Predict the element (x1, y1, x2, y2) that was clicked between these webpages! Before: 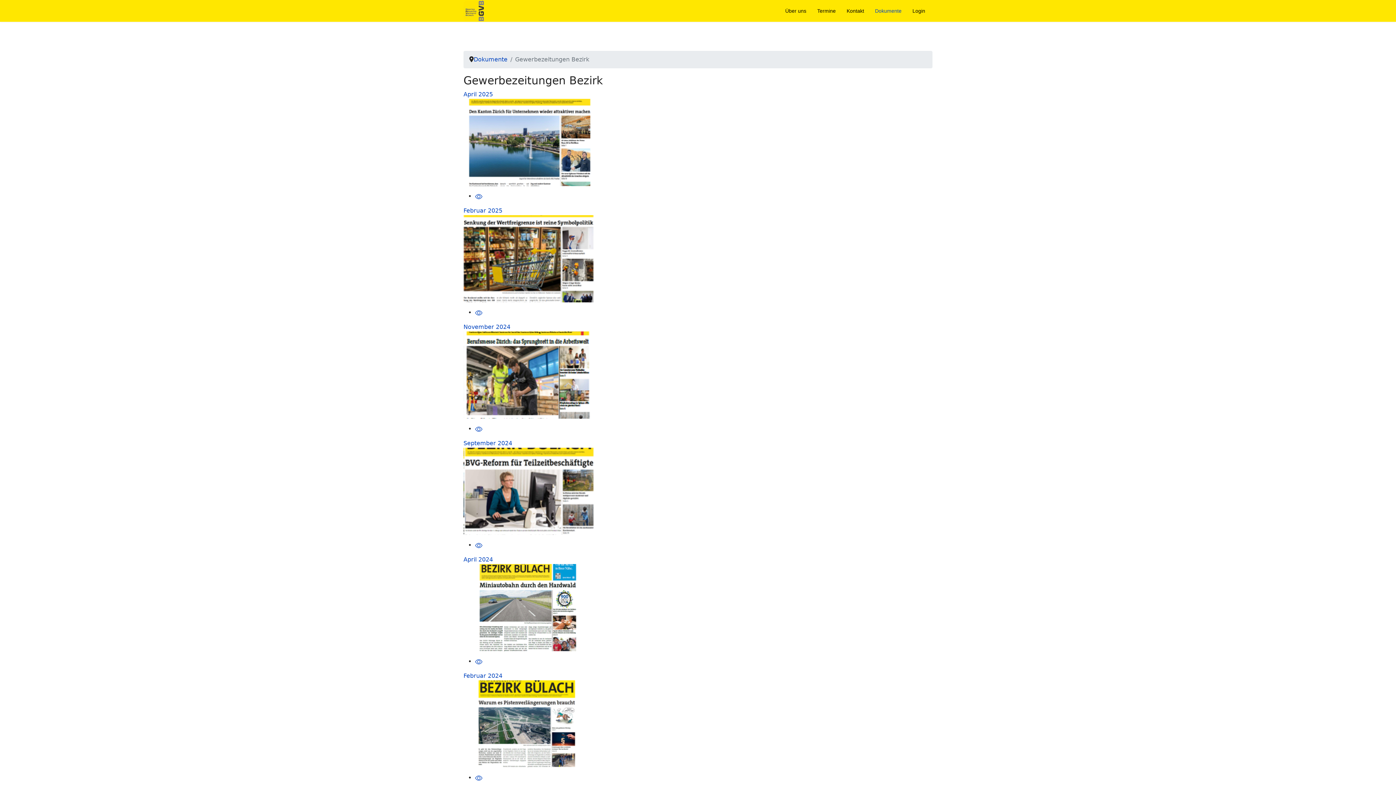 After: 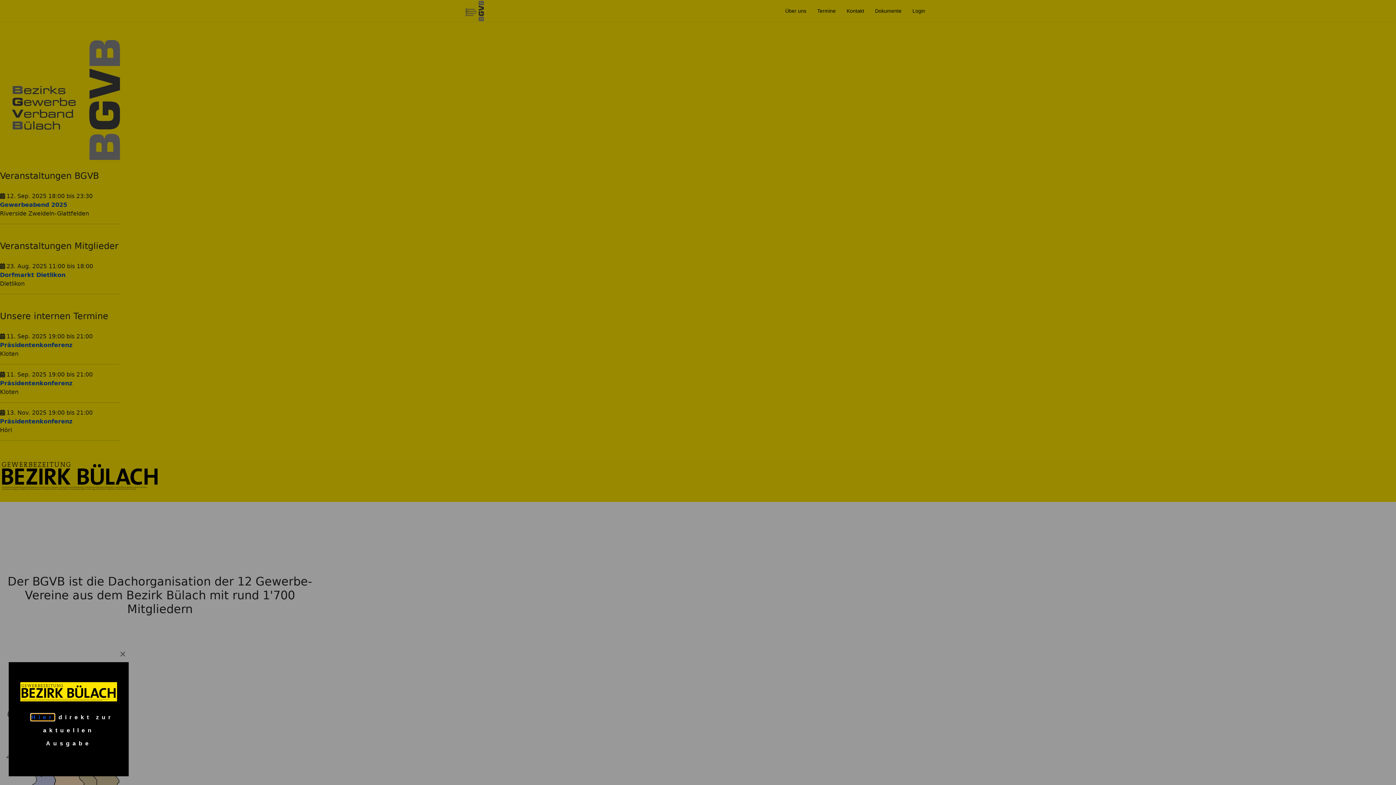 Action: bbox: (463, 0, 484, 21)